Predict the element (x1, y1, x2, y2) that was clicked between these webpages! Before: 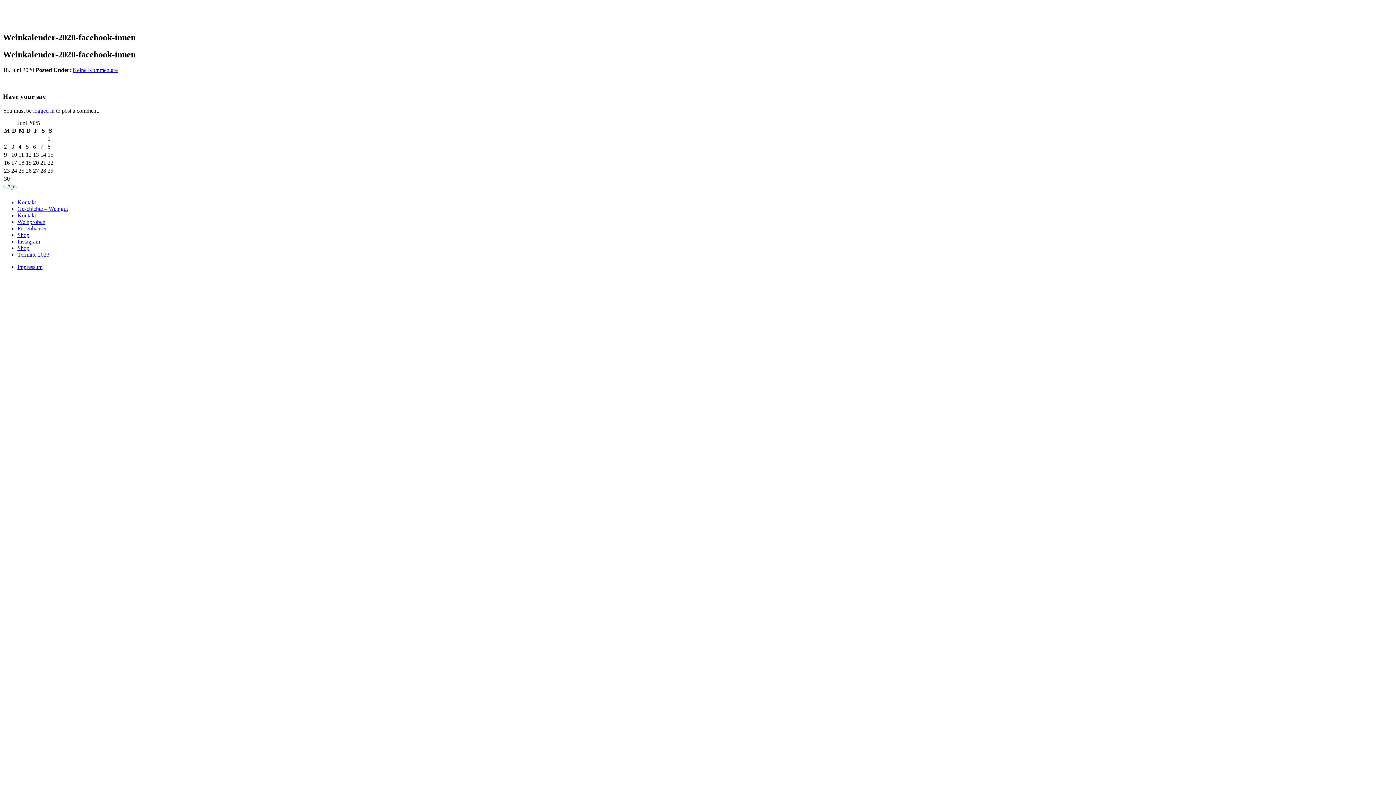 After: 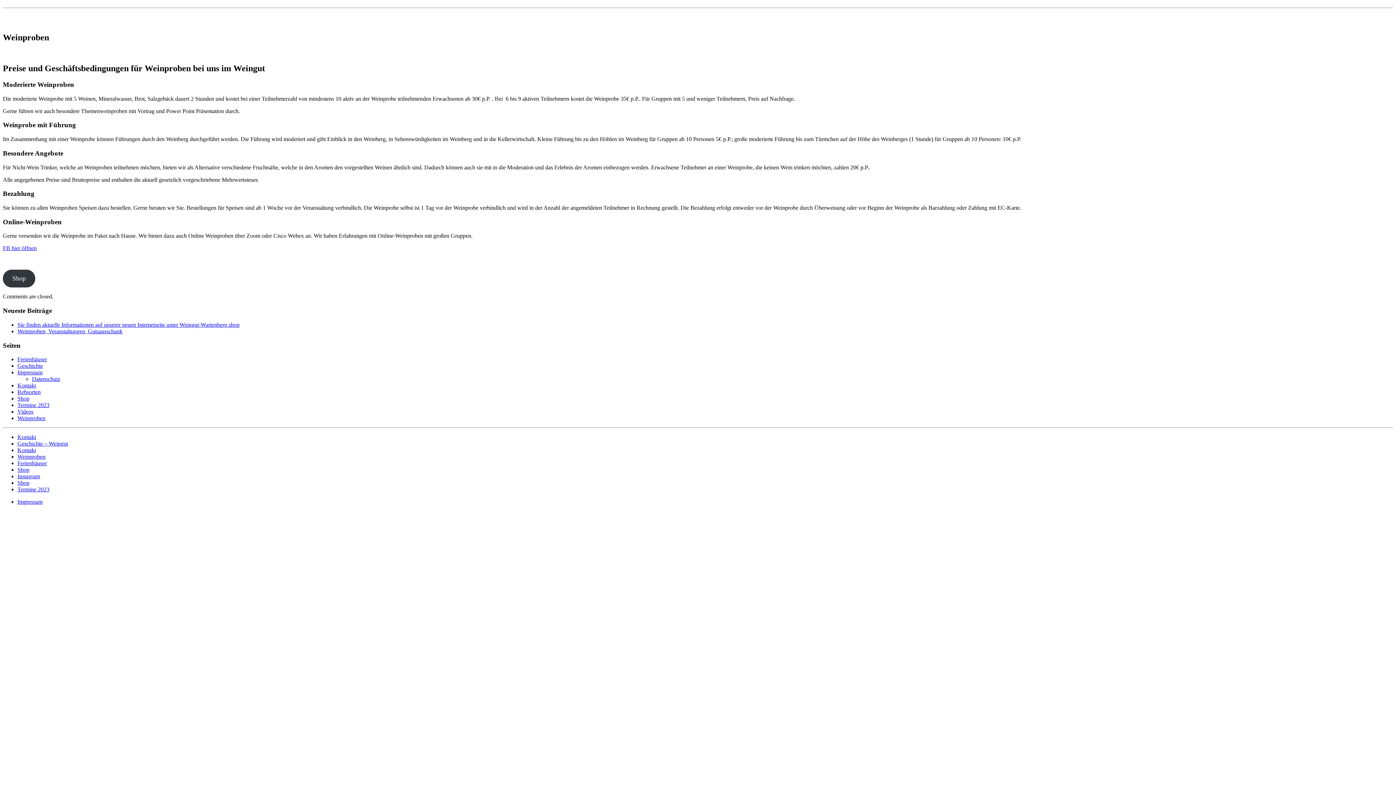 Action: bbox: (17, 218, 45, 224) label: Weinproben